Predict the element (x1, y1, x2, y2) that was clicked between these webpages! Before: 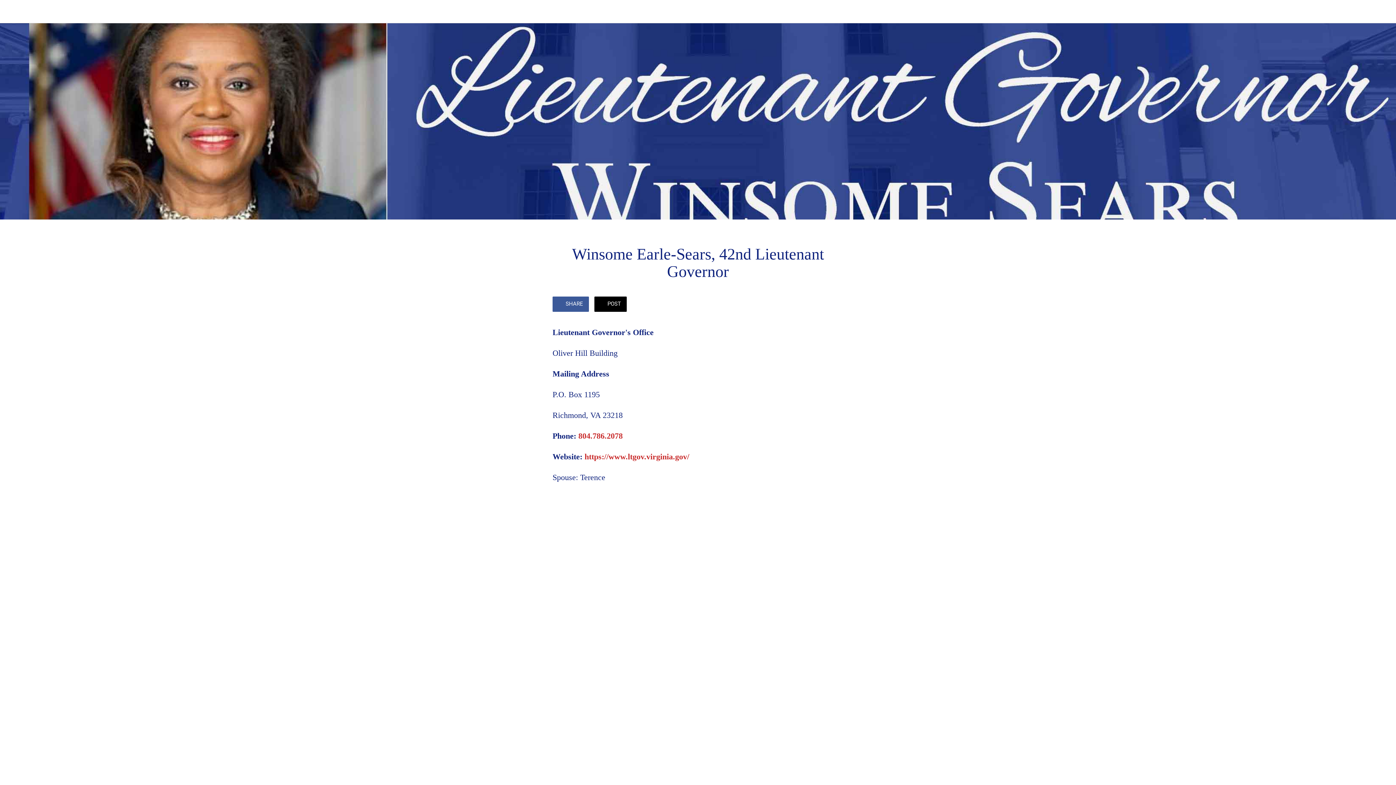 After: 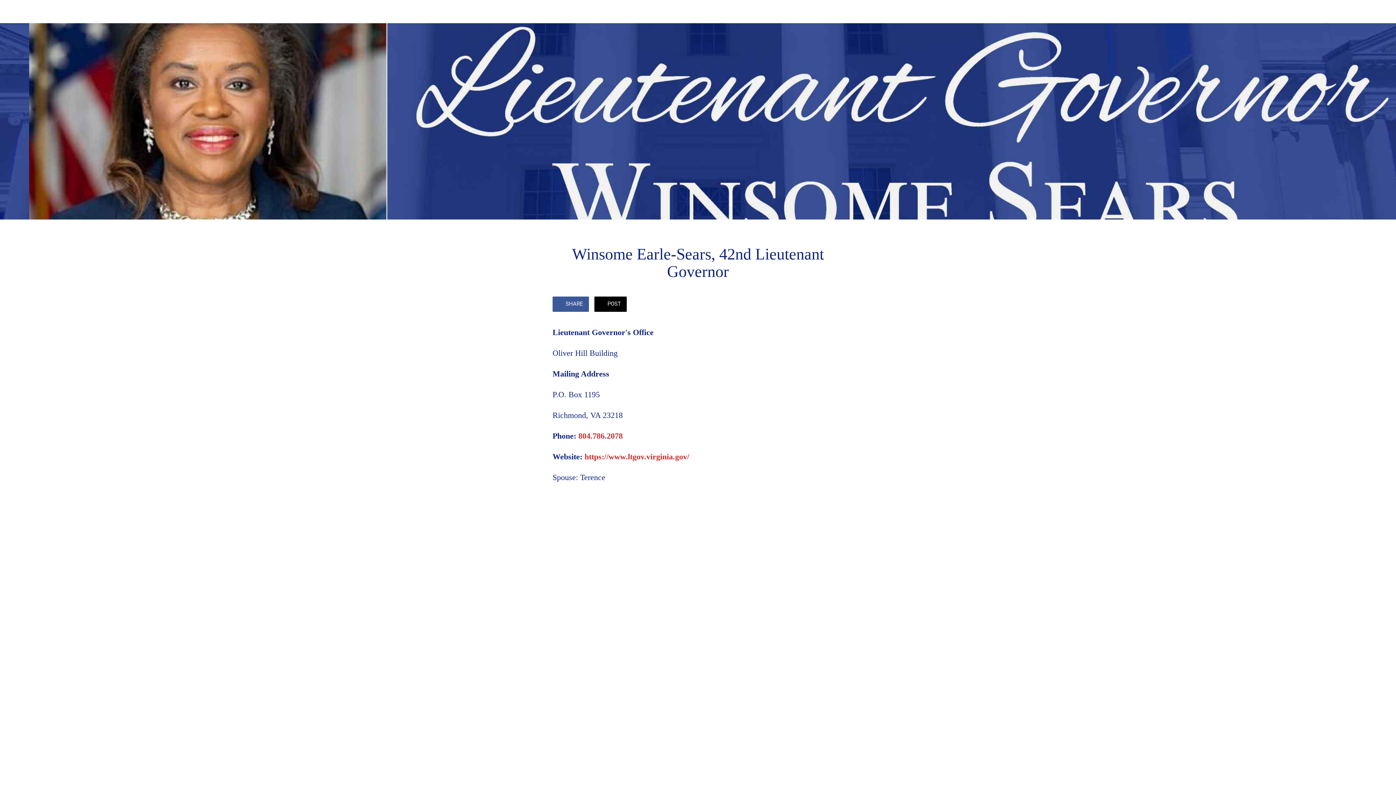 Action: bbox: (594, 296, 626, 311) label: POST